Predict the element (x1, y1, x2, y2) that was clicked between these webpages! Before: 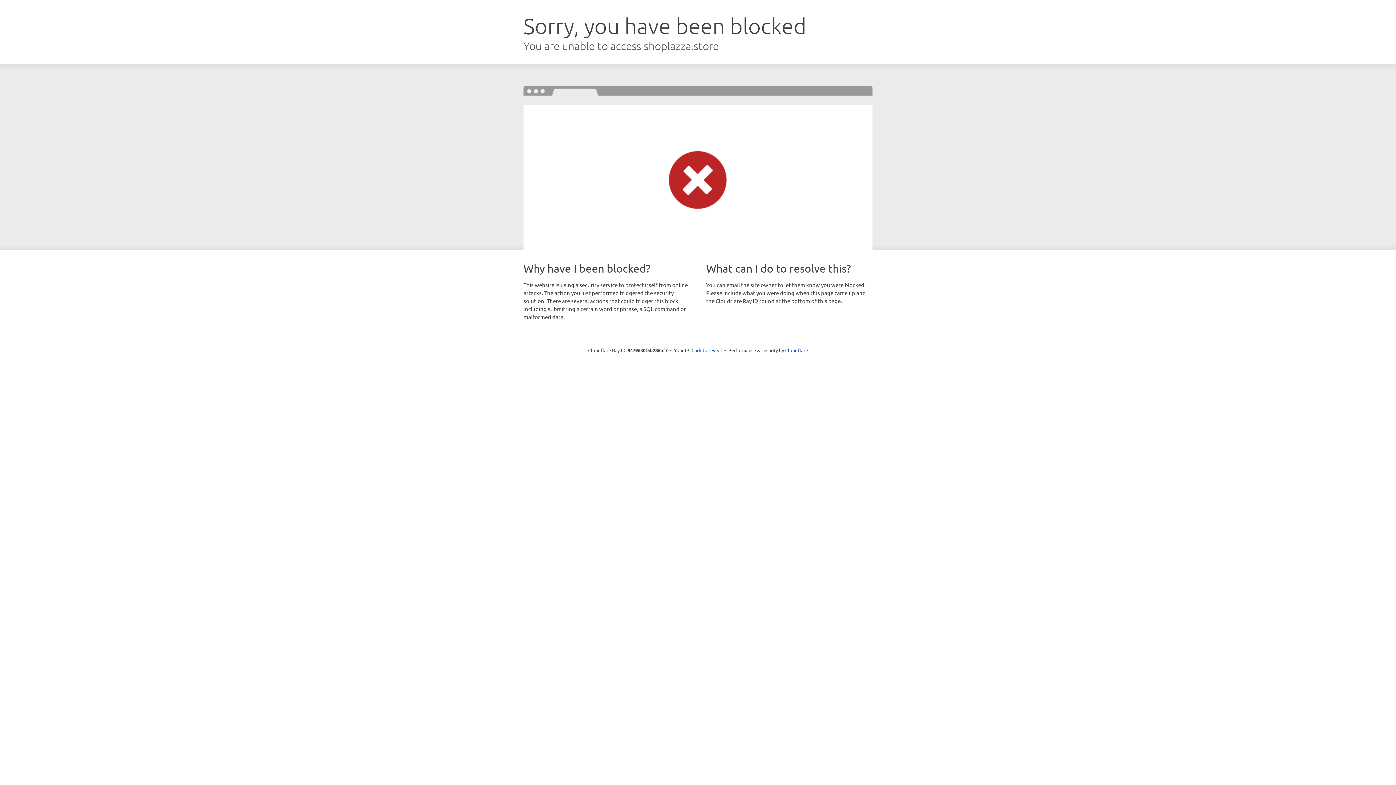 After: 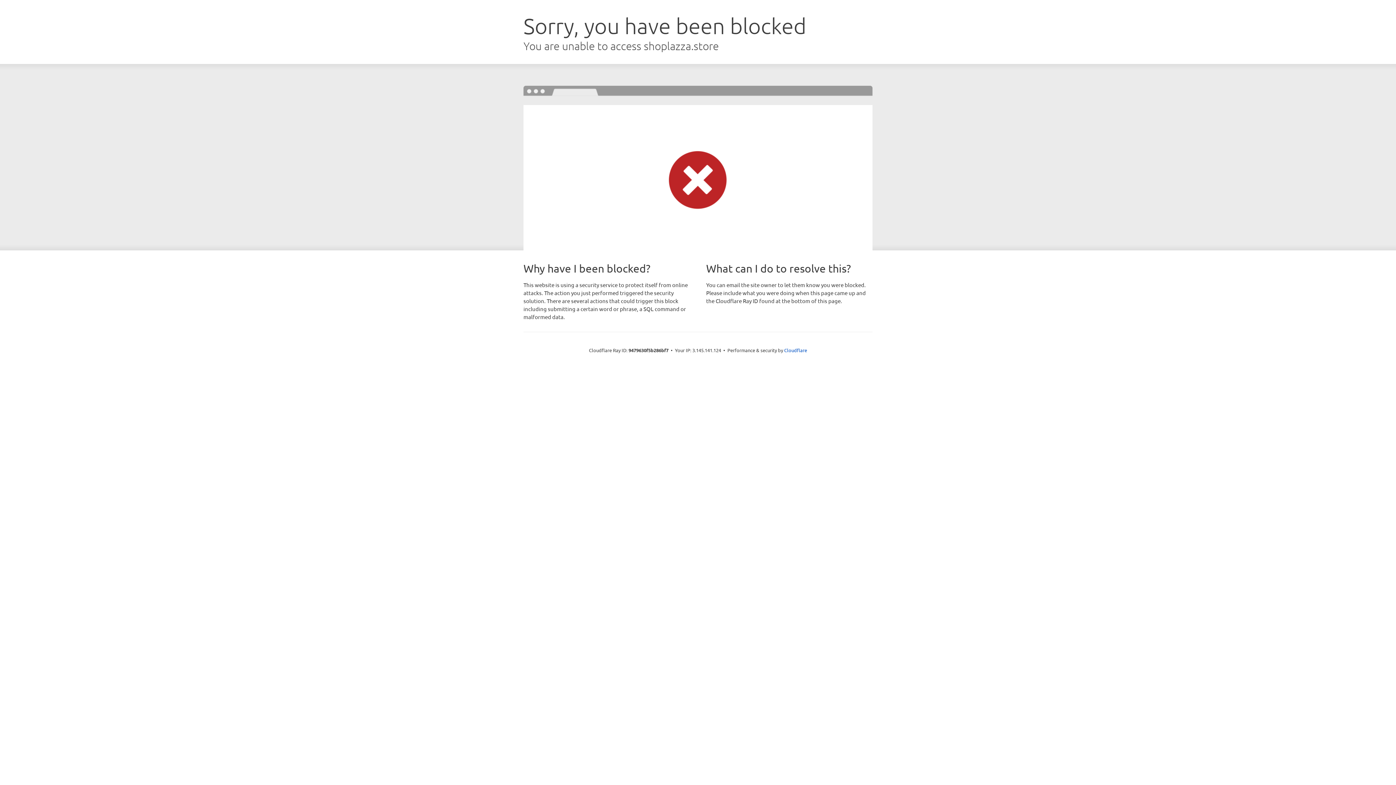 Action: bbox: (691, 346, 722, 353) label: Click to reveal